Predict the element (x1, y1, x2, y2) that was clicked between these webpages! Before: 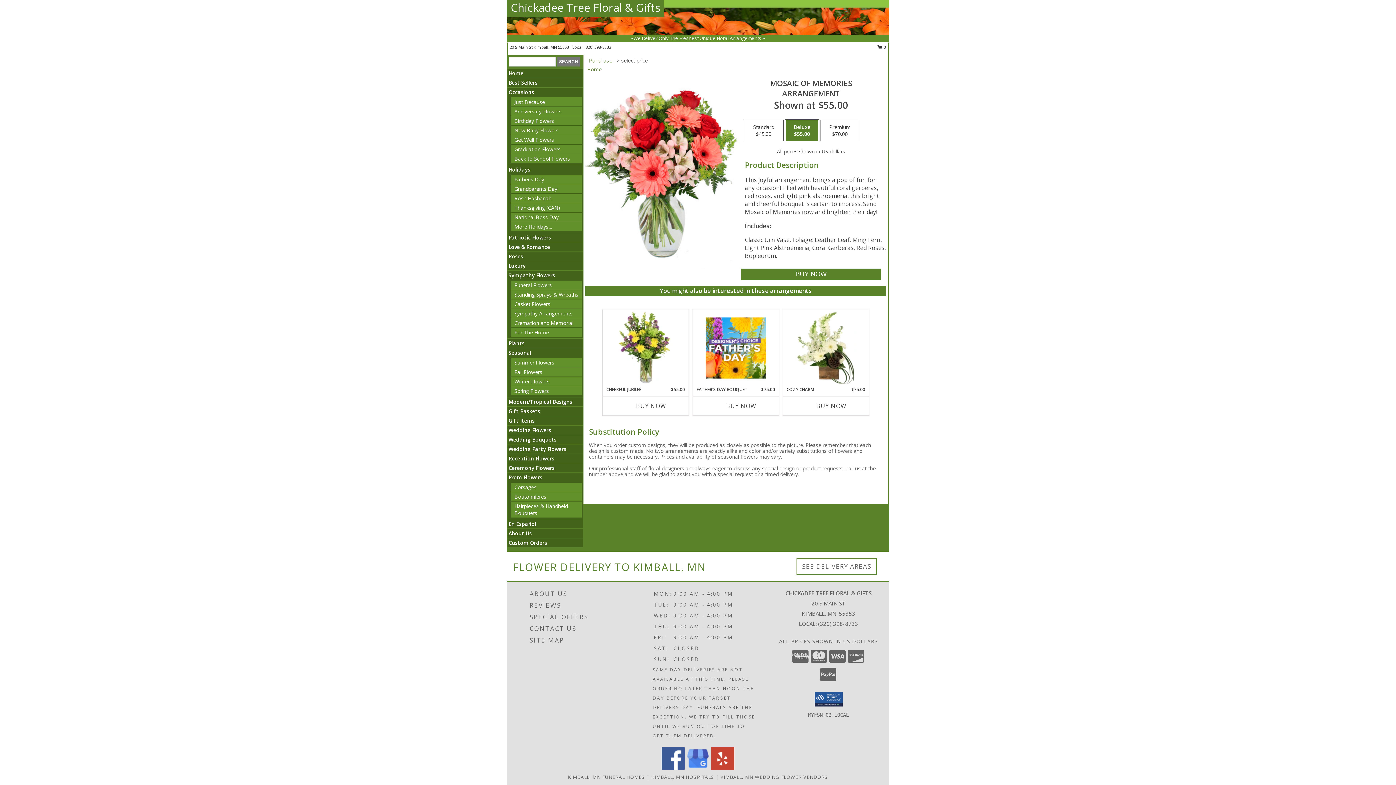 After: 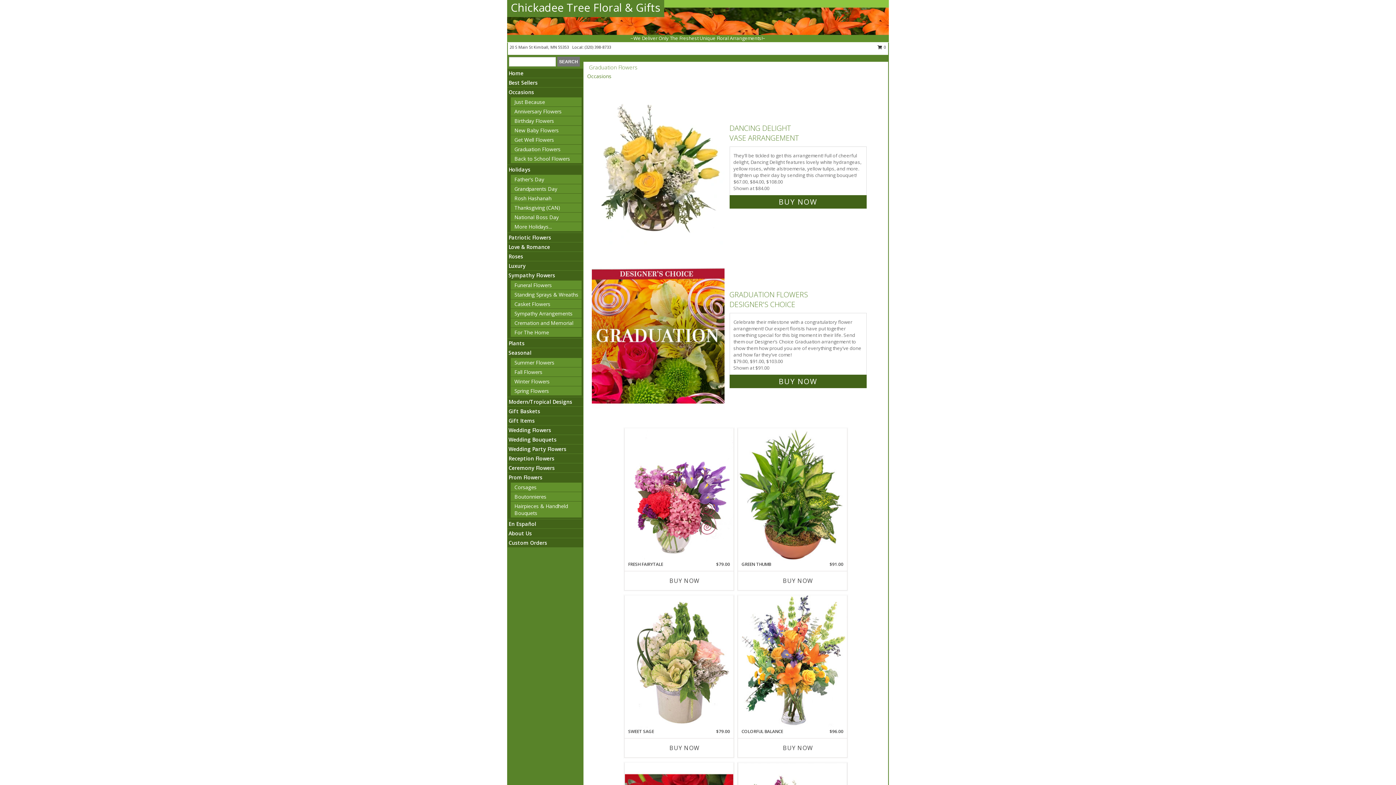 Action: label: Graduation Flowers bbox: (514, 145, 560, 152)